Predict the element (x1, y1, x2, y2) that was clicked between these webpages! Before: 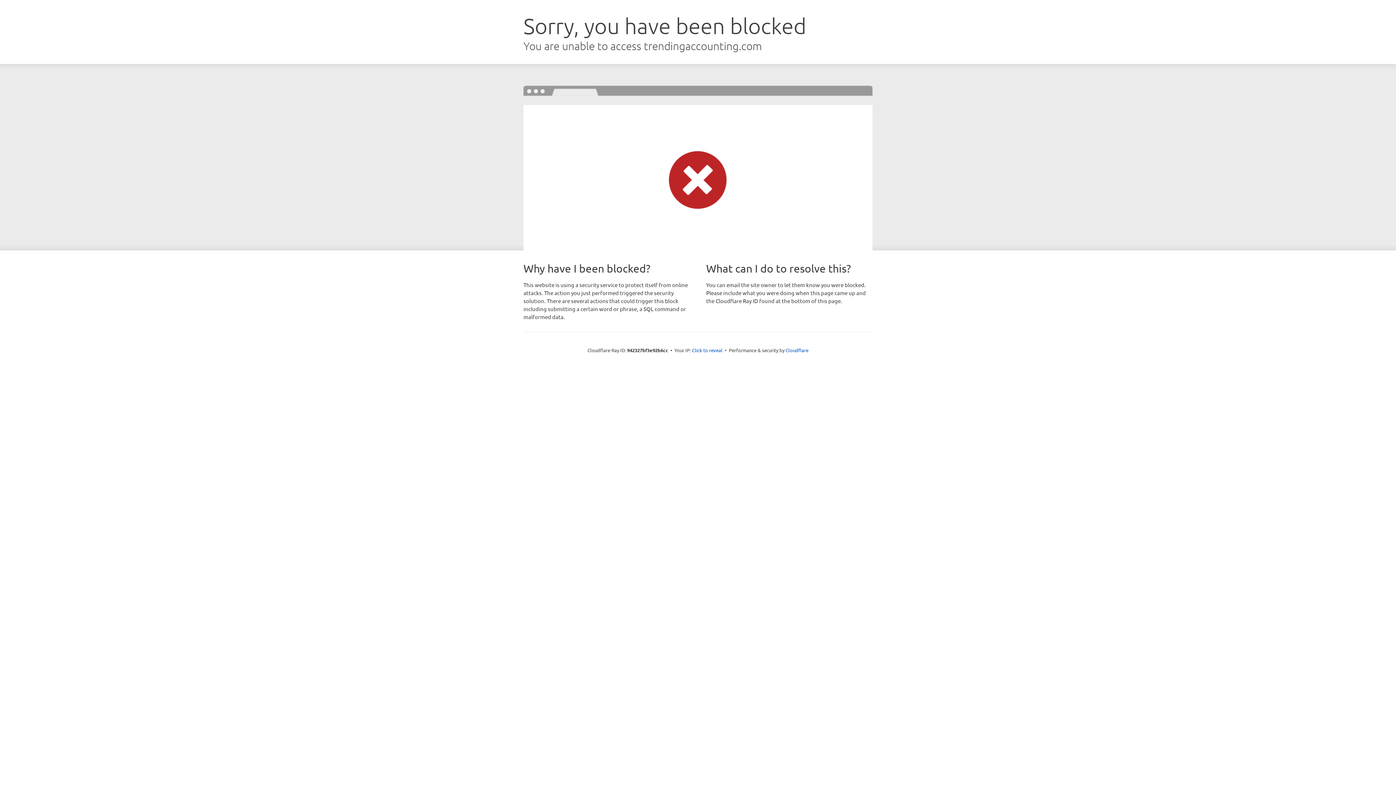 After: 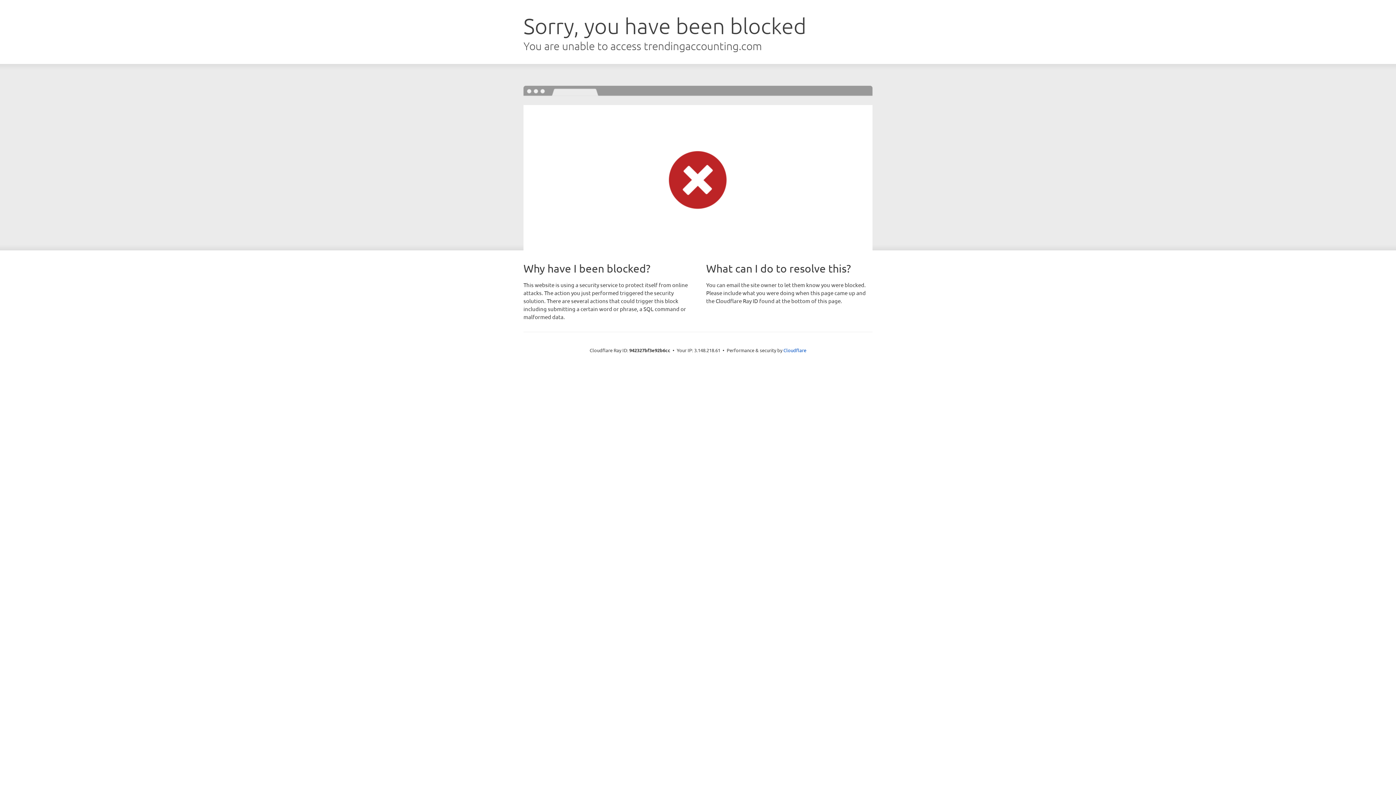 Action: label: Click to reveal bbox: (692, 346, 722, 353)